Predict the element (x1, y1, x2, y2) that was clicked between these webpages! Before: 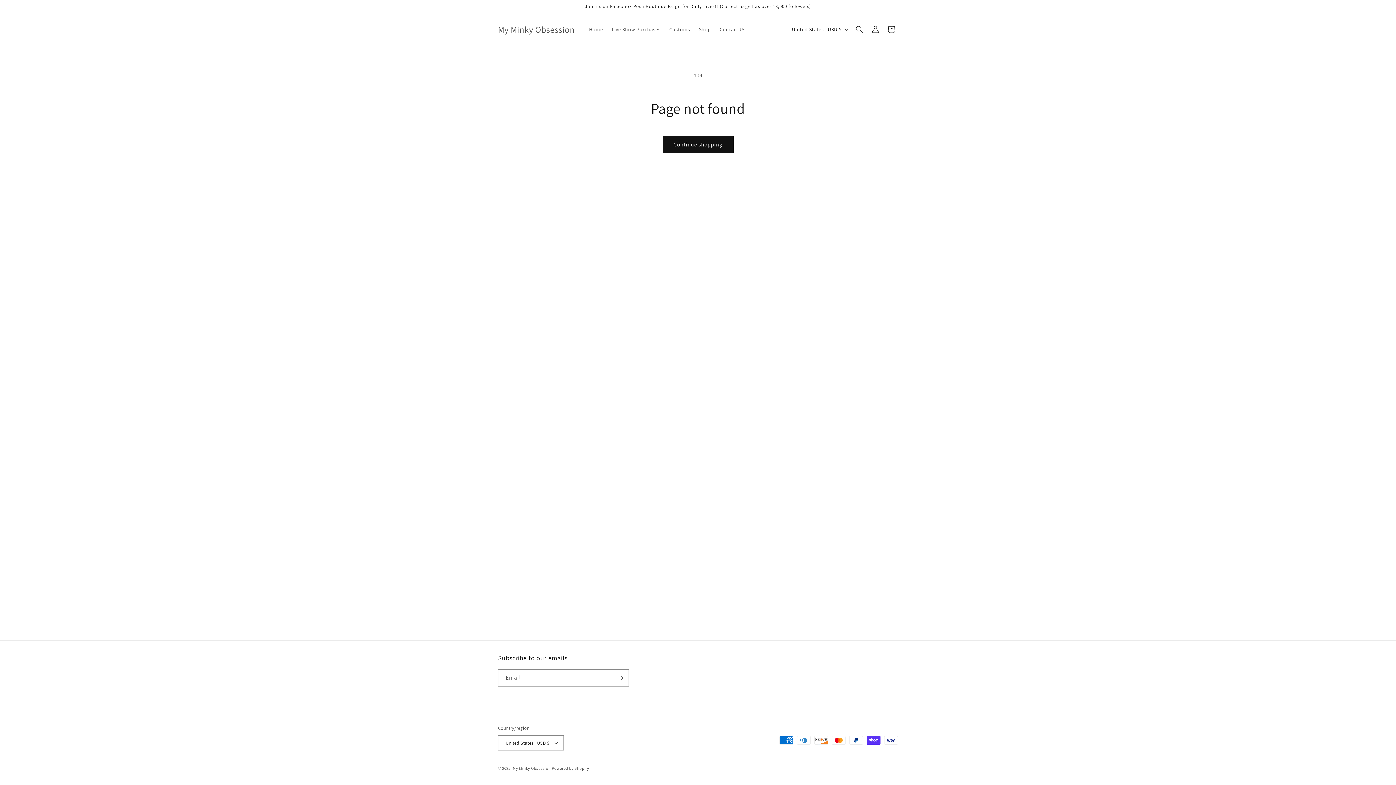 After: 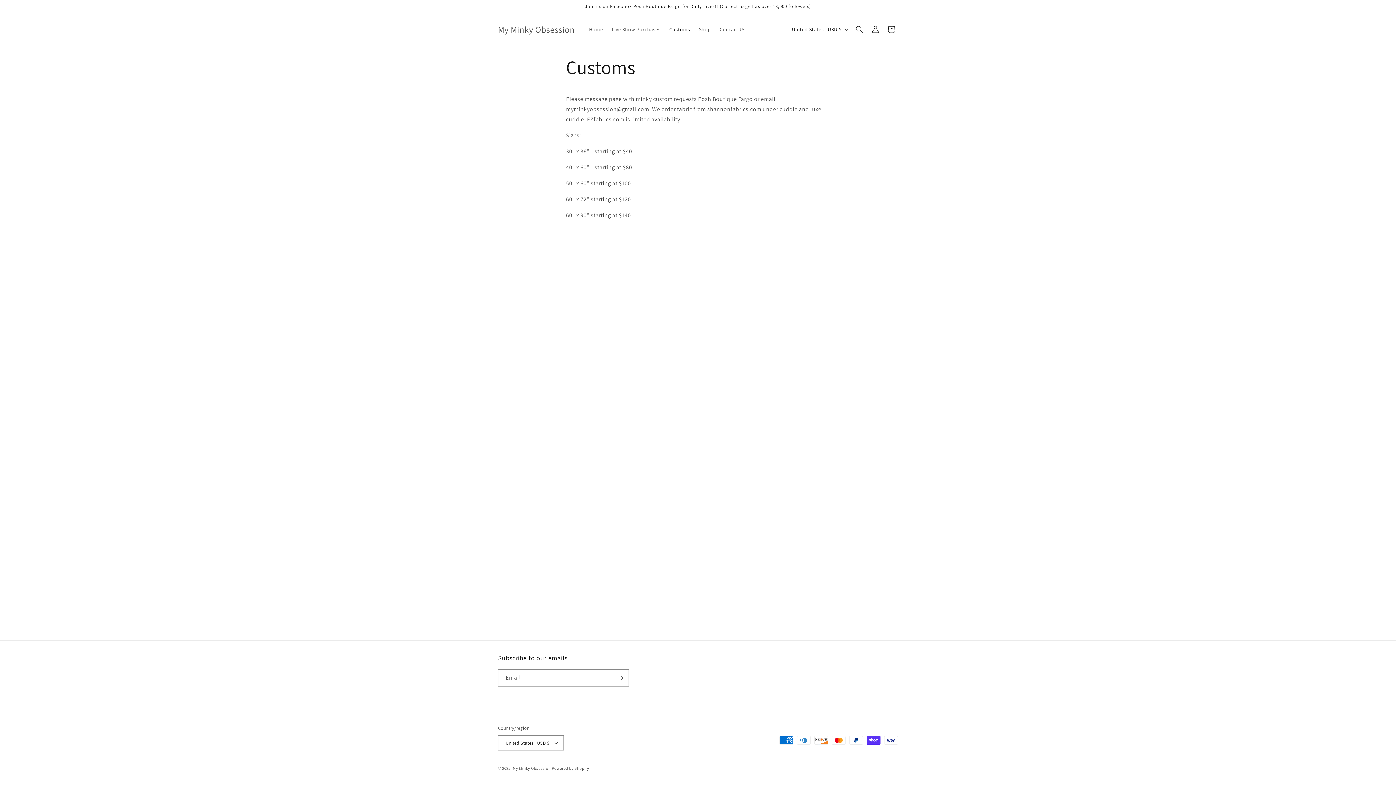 Action: label: Customs bbox: (665, 21, 694, 37)